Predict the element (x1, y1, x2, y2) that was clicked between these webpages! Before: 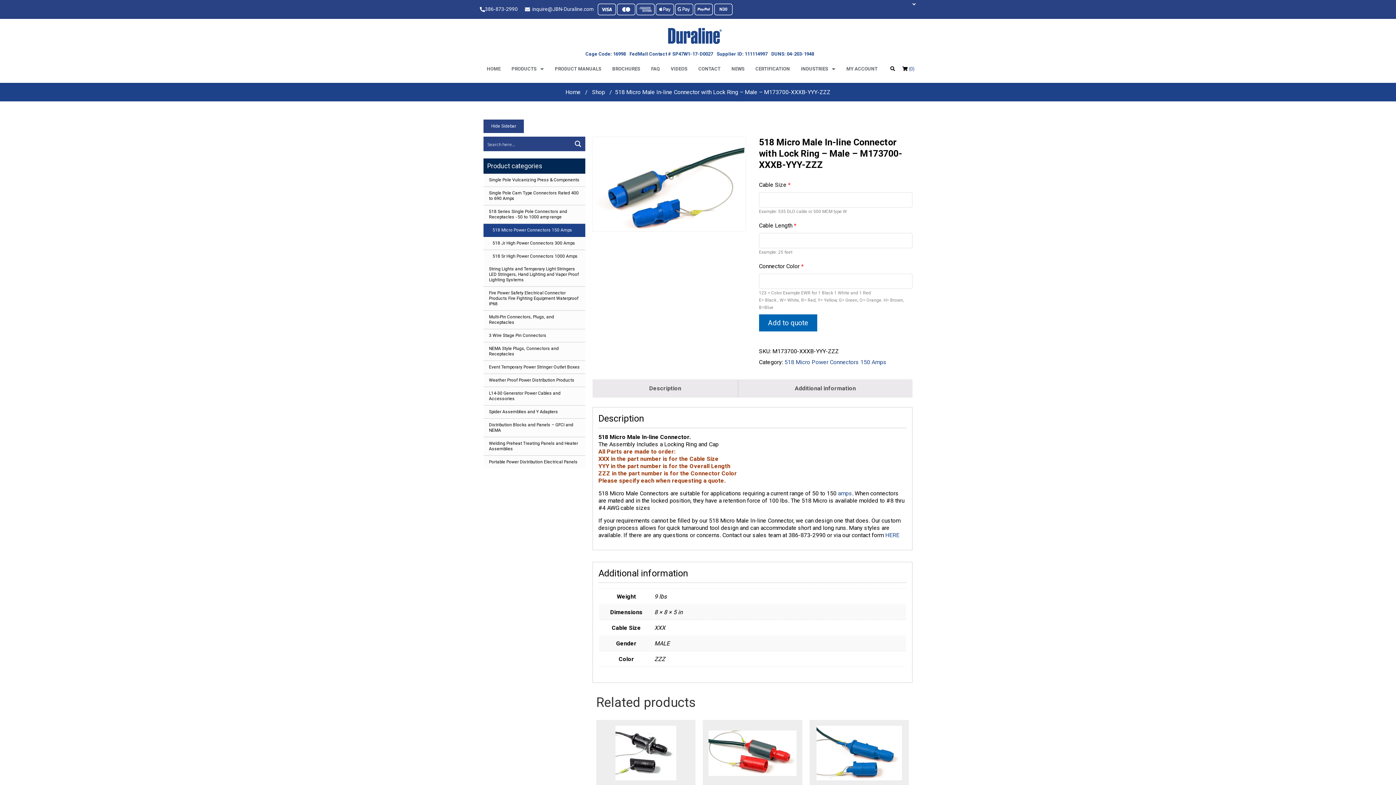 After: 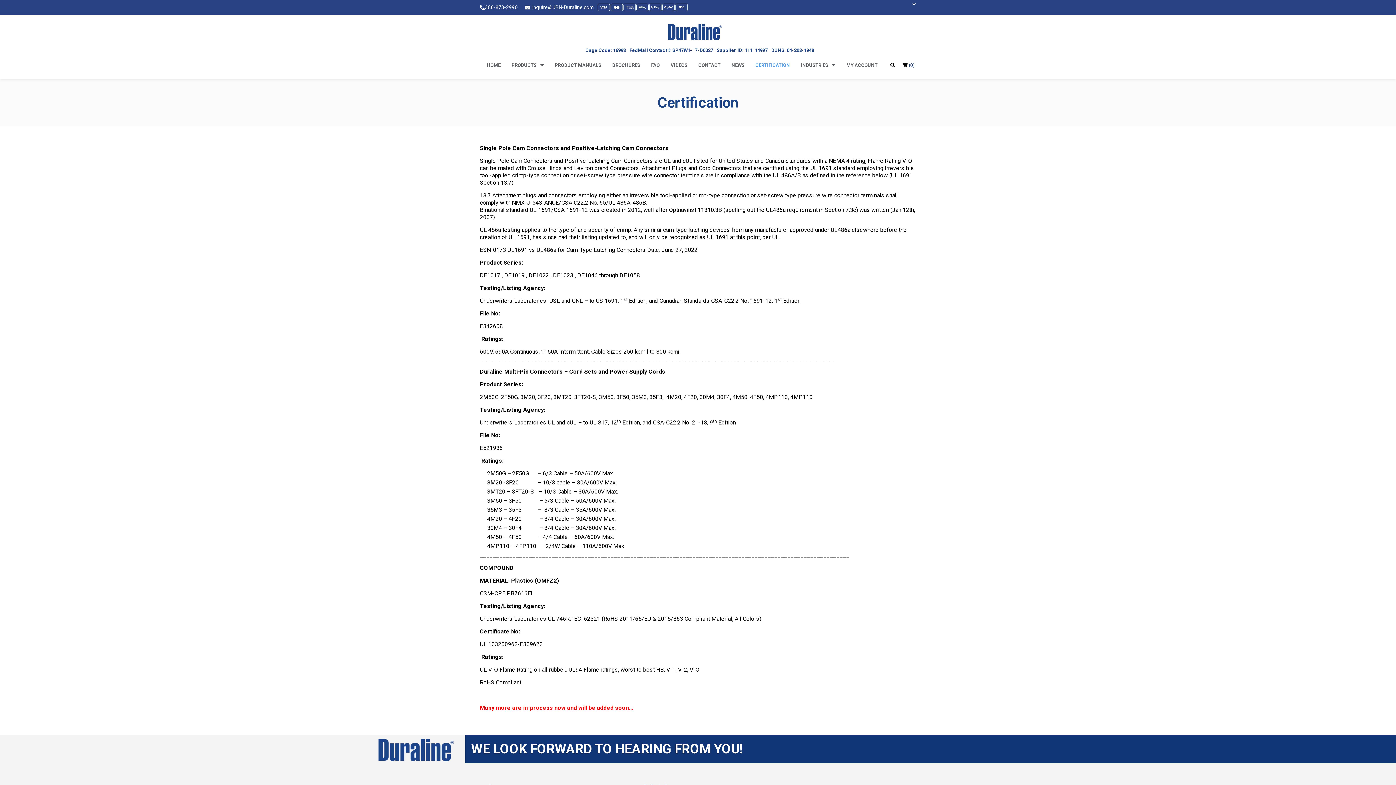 Action: label: CERTIFICATION bbox: (750, 64, 795, 73)